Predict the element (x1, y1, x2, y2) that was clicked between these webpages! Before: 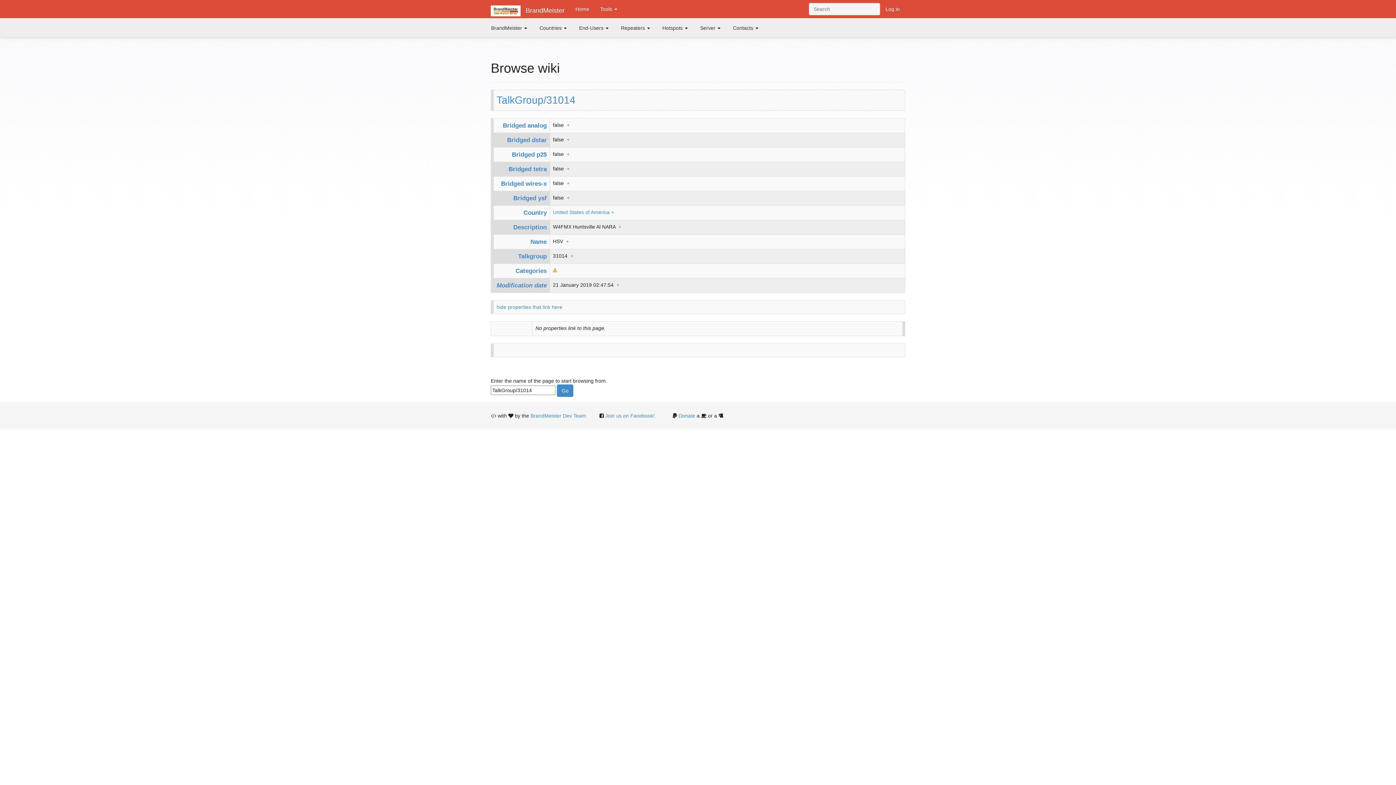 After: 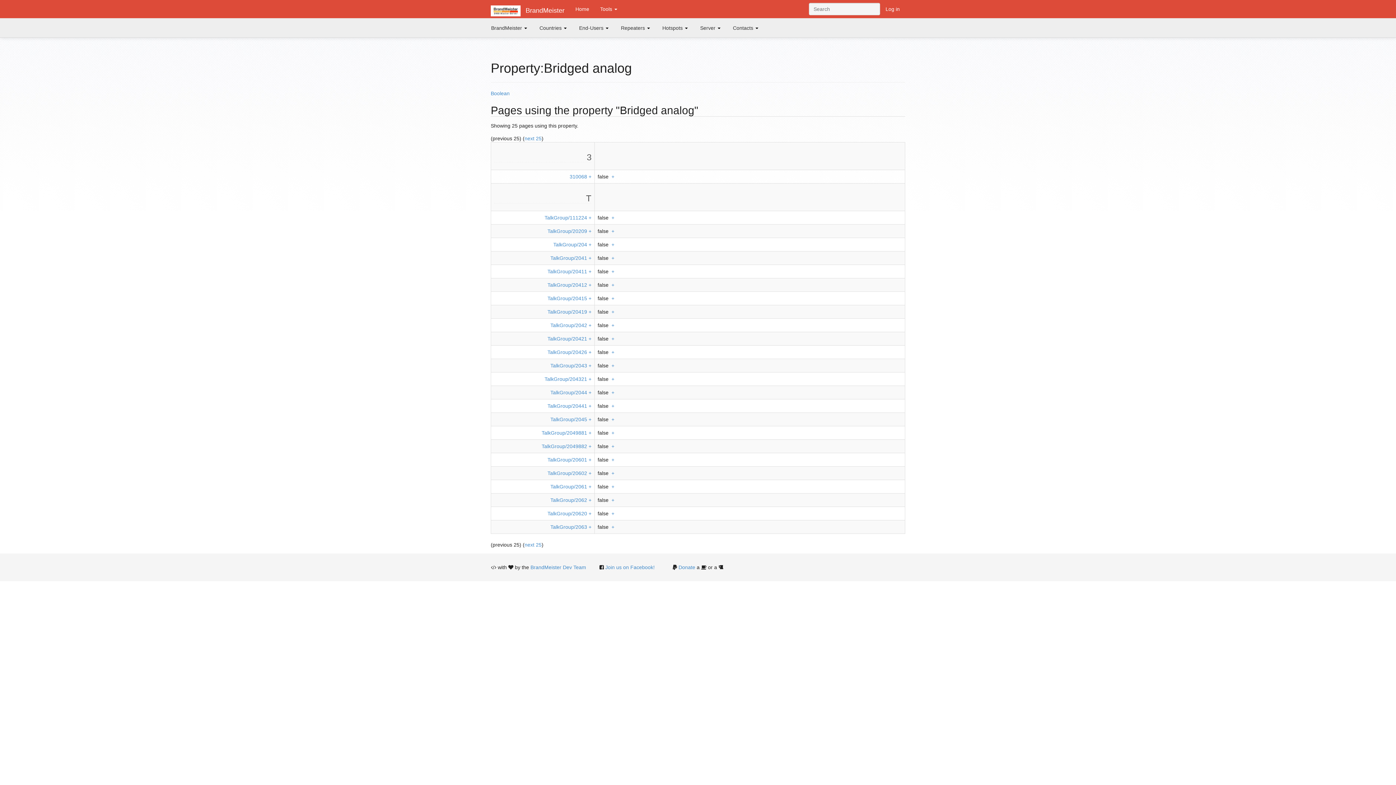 Action: label: Bridged analog bbox: (502, 122, 546, 129)